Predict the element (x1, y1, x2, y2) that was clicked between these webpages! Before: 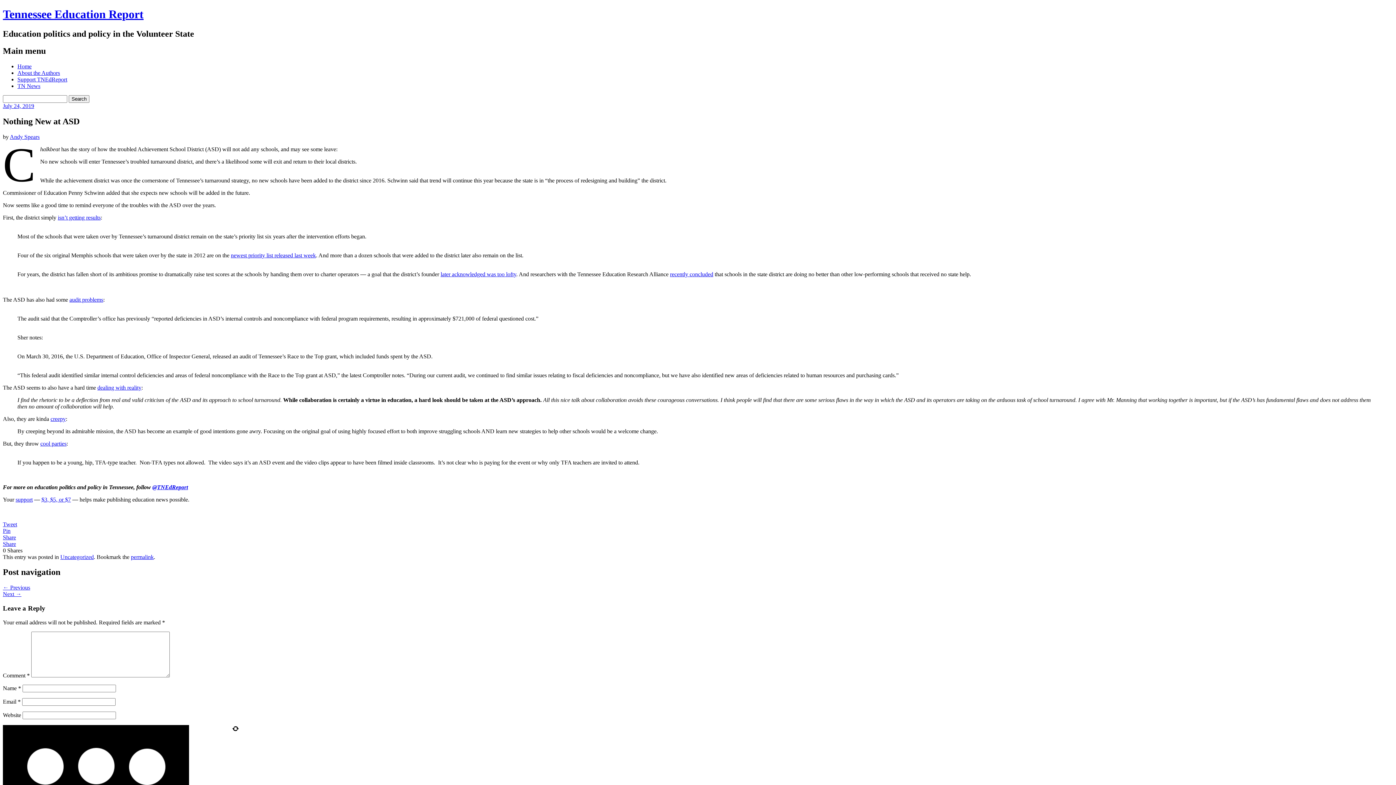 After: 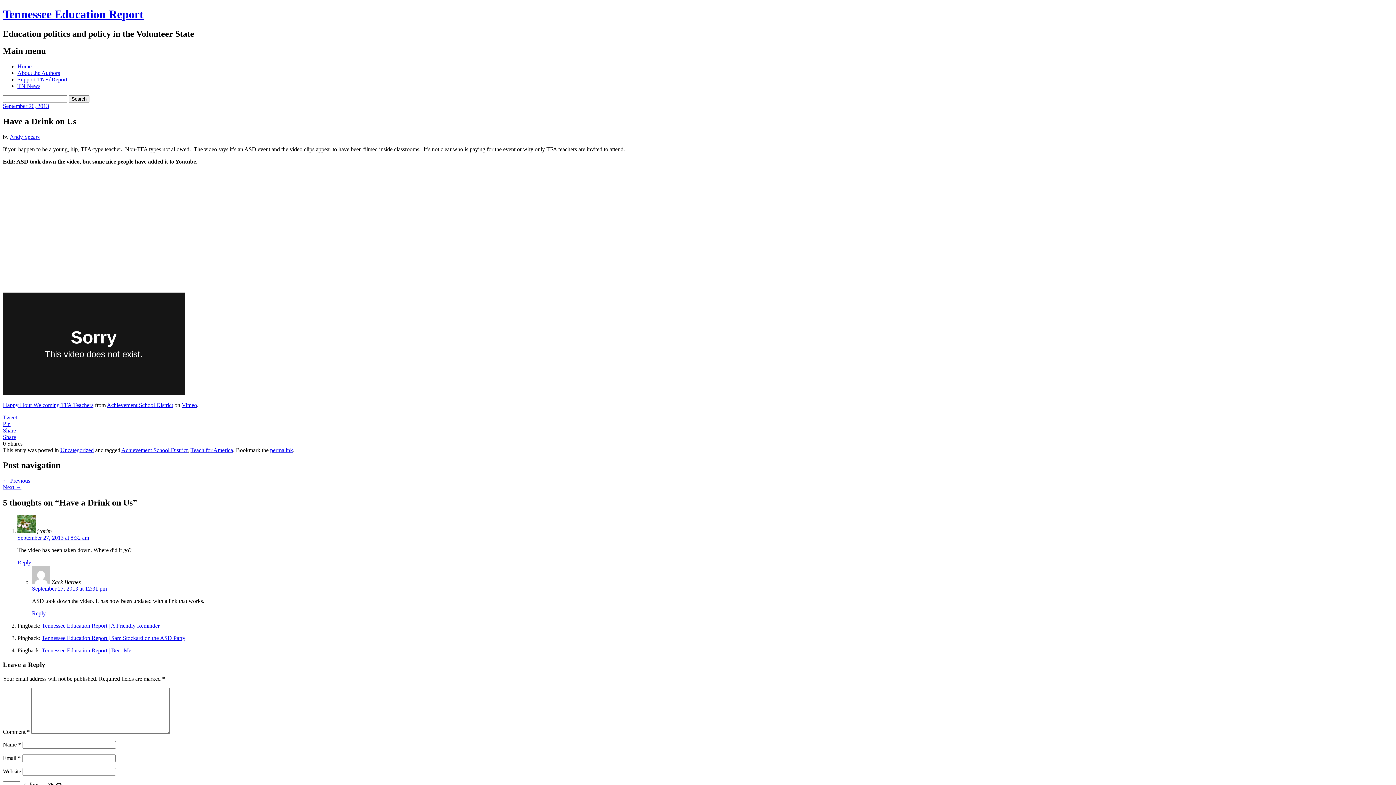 Action: label: cool parties bbox: (40, 440, 66, 446)